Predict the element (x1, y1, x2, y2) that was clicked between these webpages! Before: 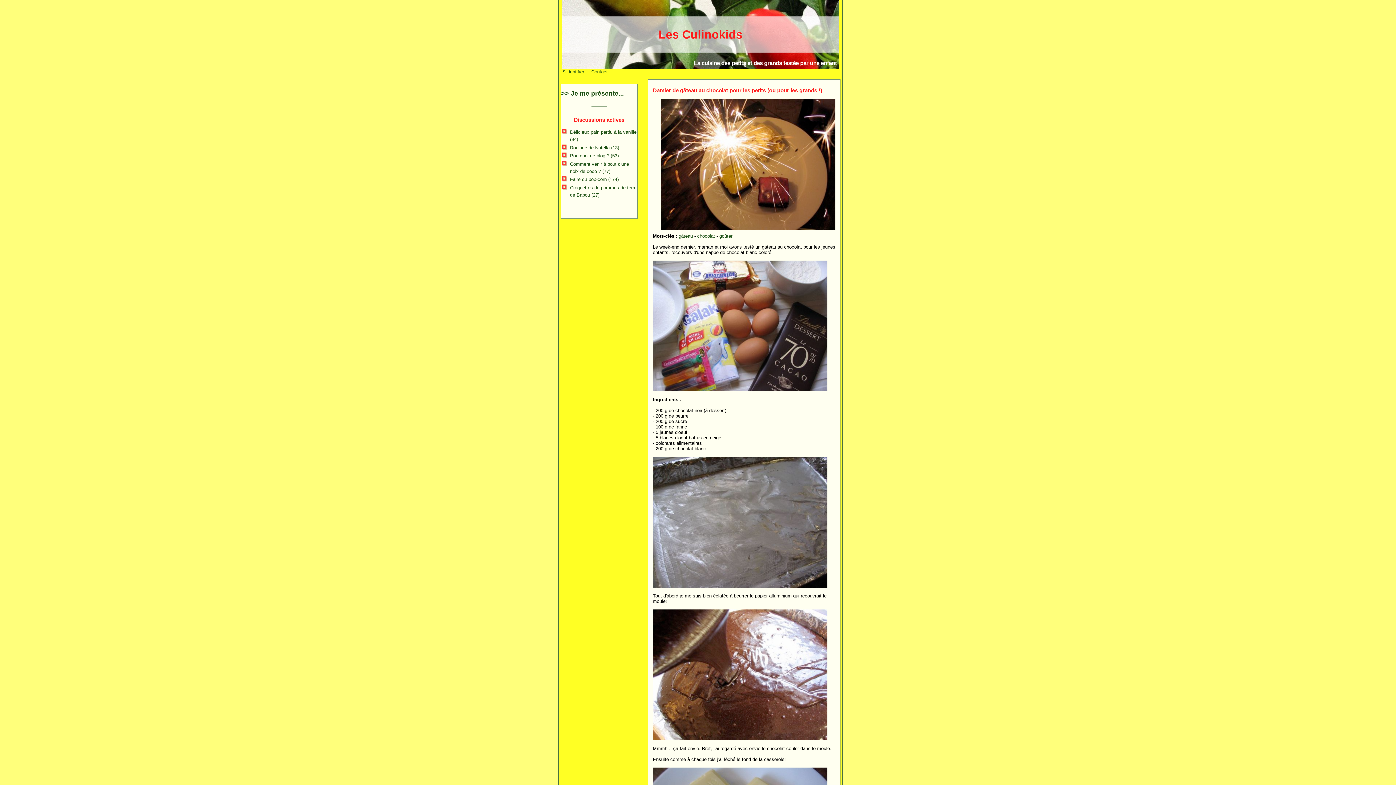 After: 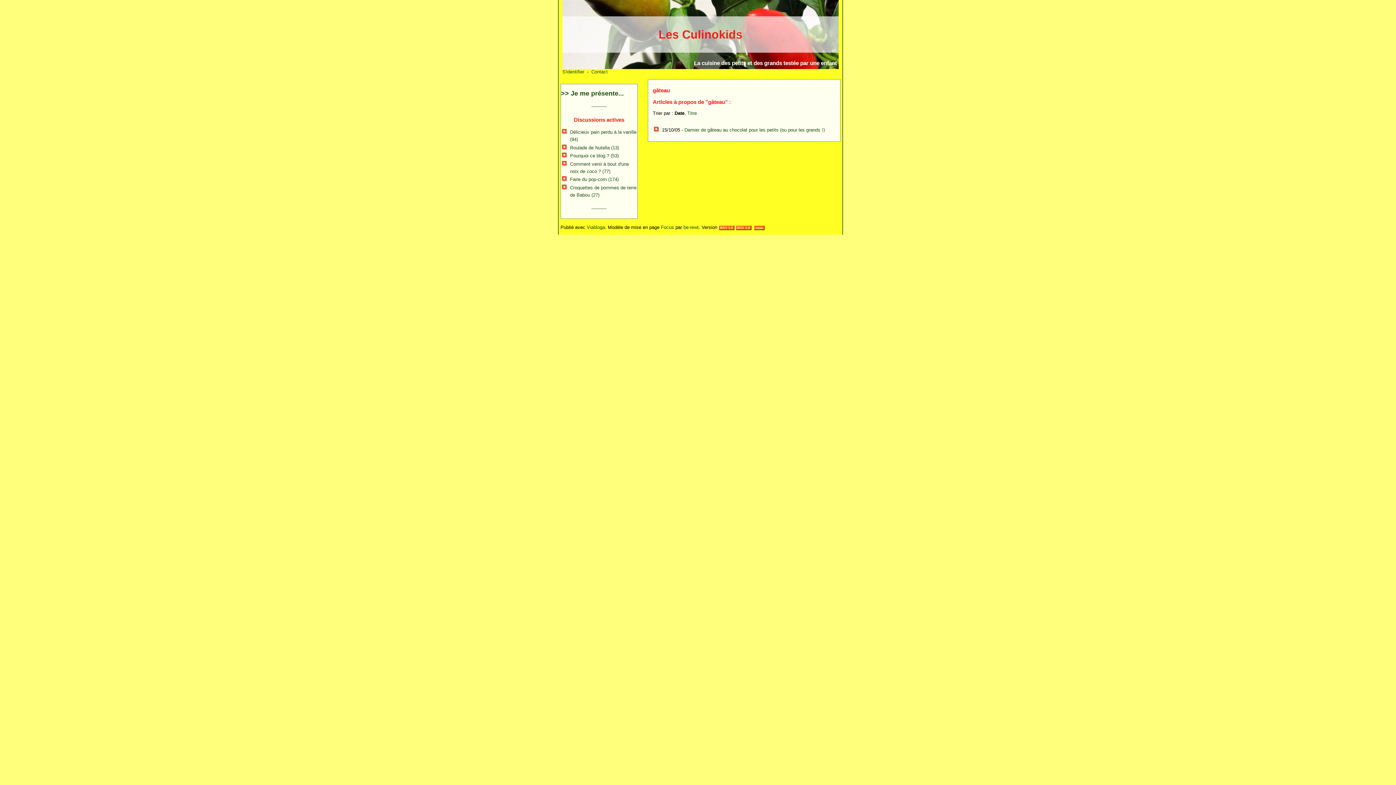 Action: label: gâteau bbox: (678, 233, 693, 238)